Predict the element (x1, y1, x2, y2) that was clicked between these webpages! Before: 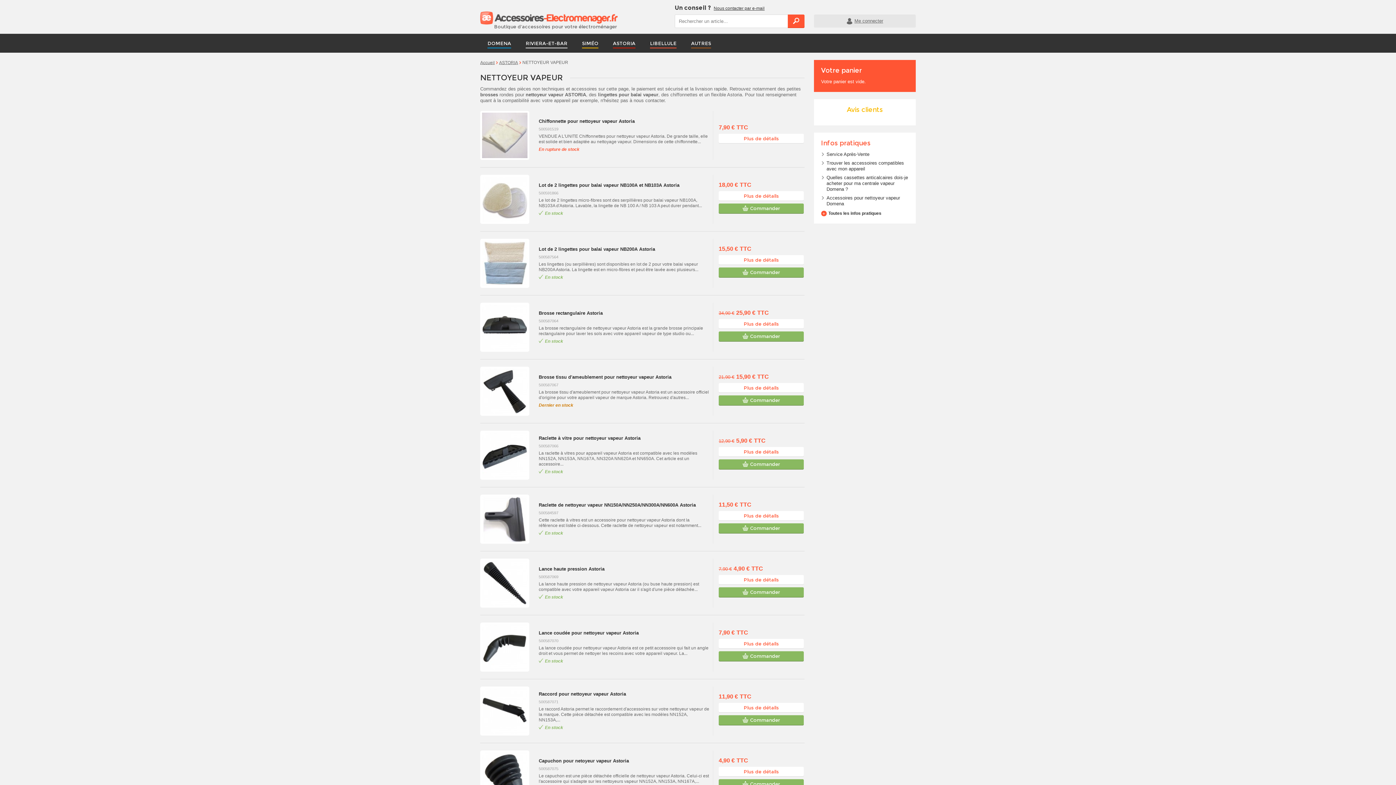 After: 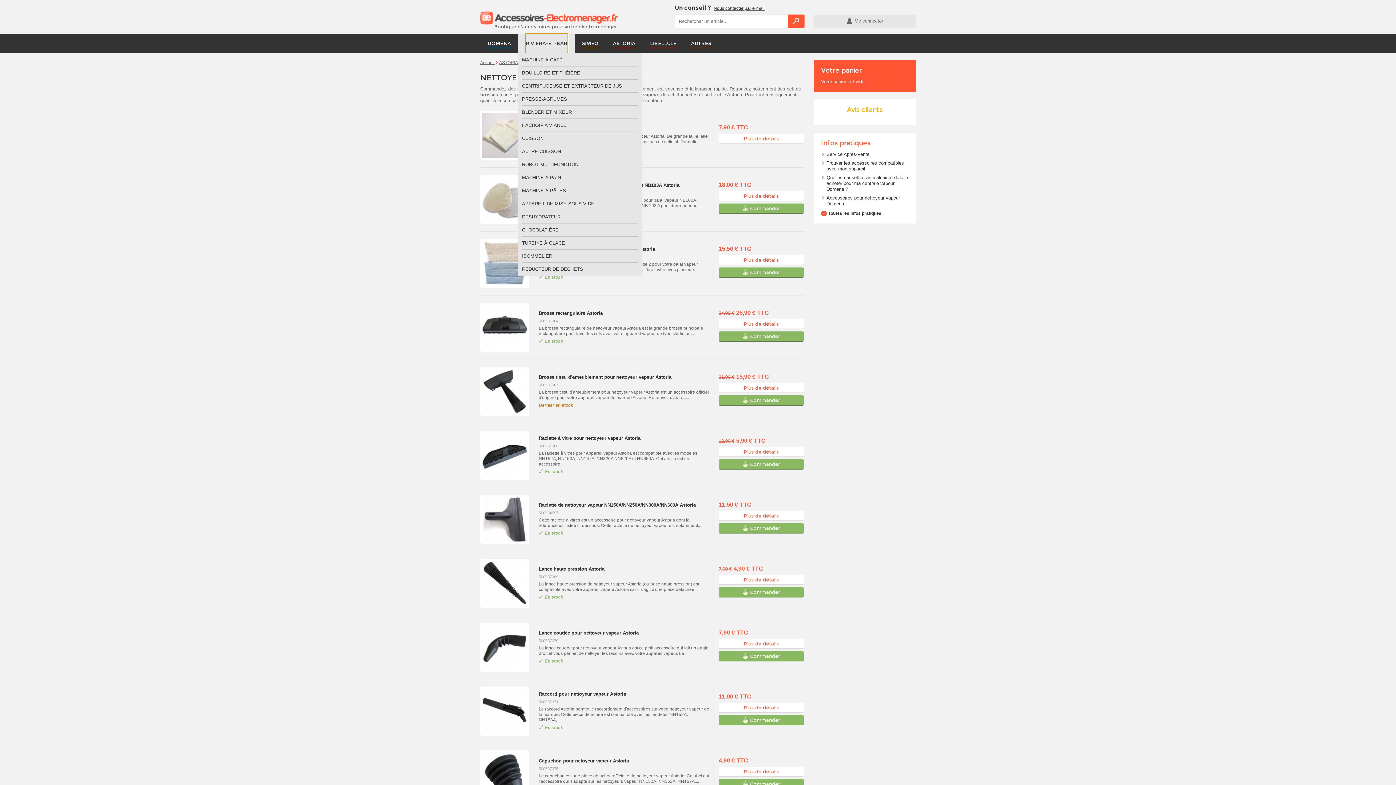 Action: bbox: (525, 33, 567, 52) label: RIVIERA-ET-BAR